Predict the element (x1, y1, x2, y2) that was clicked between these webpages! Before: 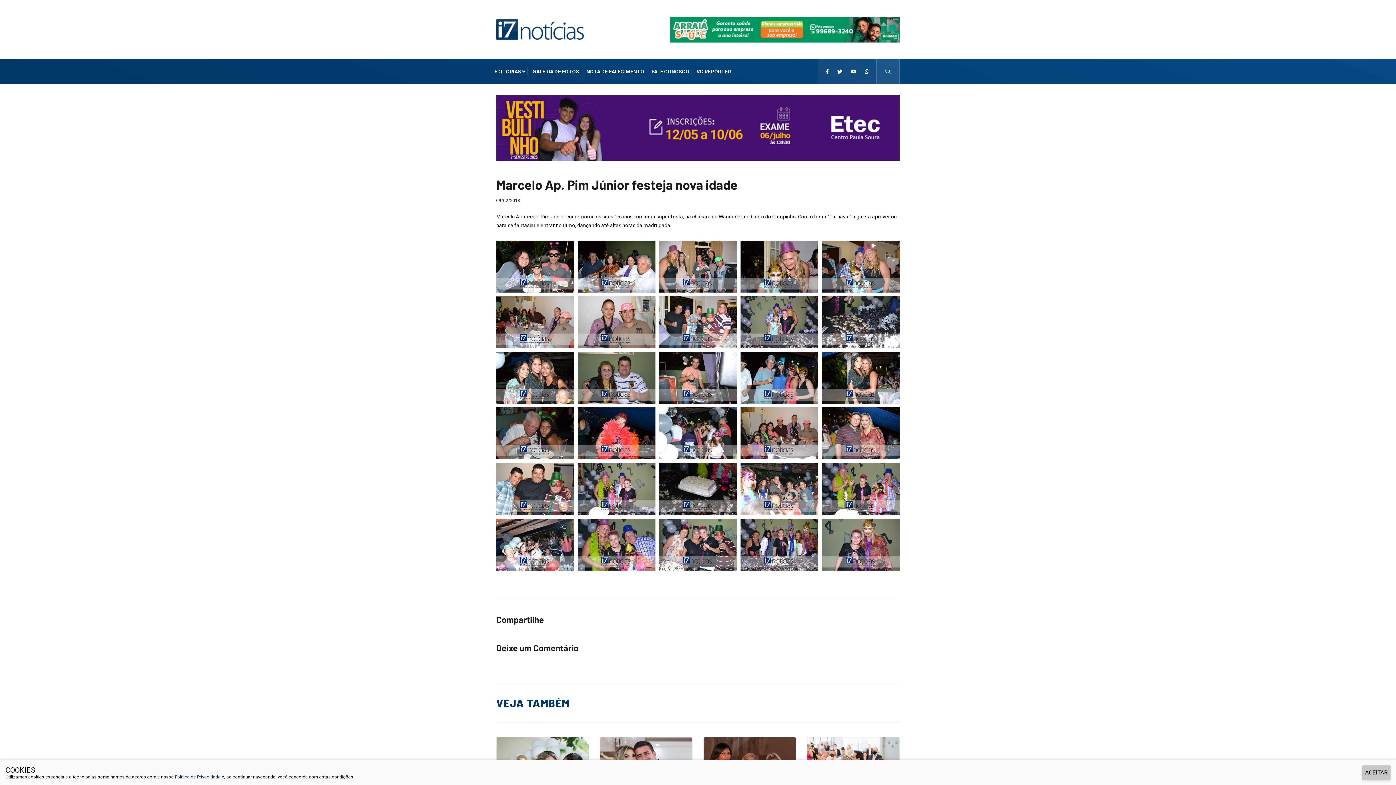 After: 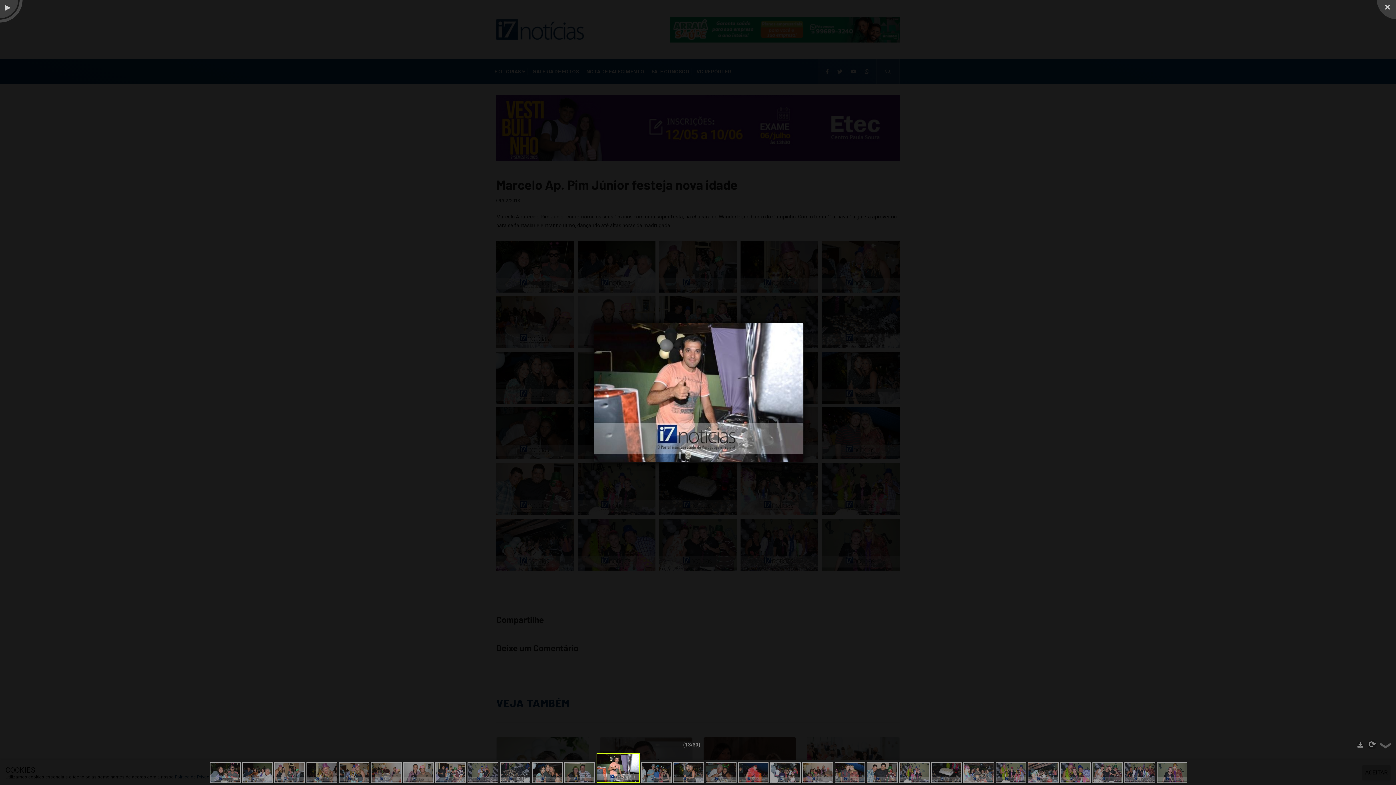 Action: bbox: (659, 374, 737, 380)